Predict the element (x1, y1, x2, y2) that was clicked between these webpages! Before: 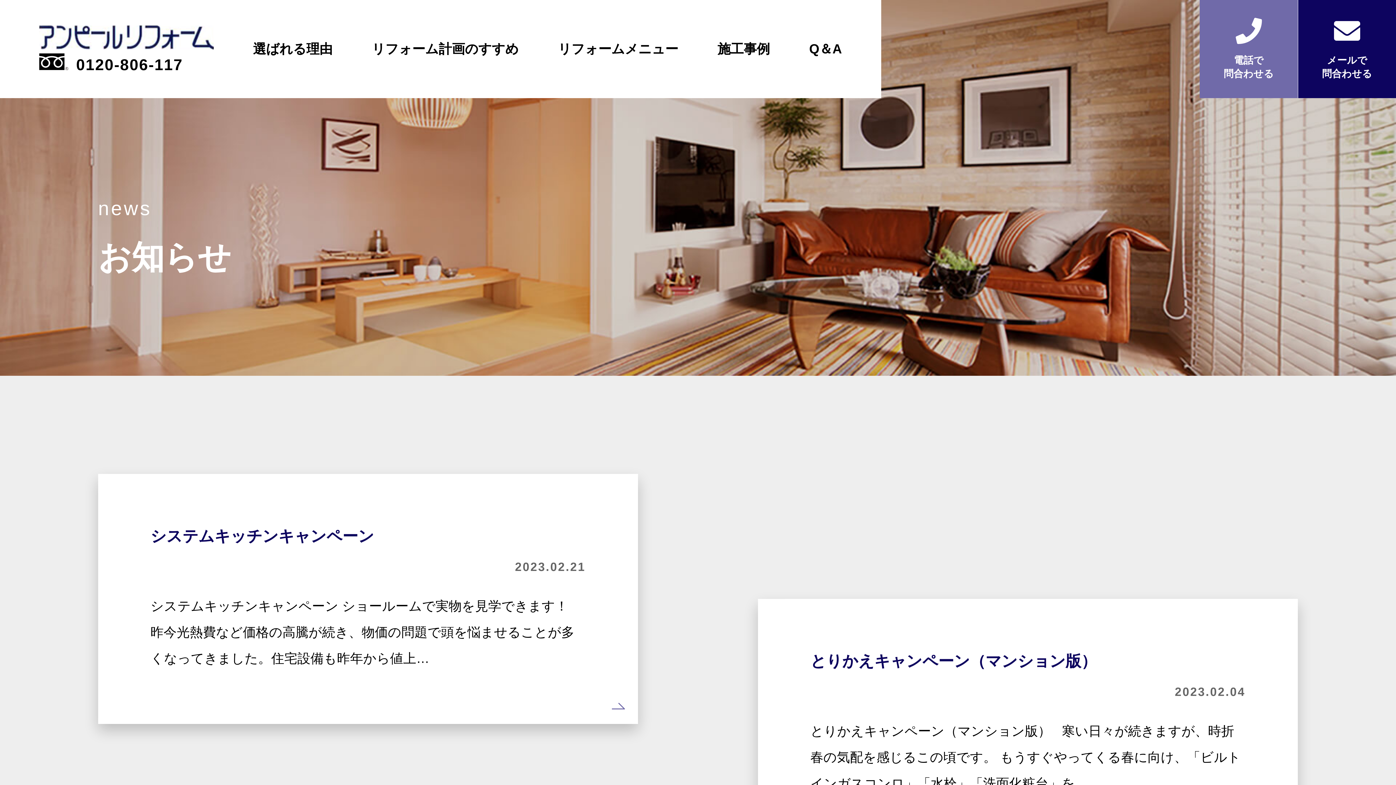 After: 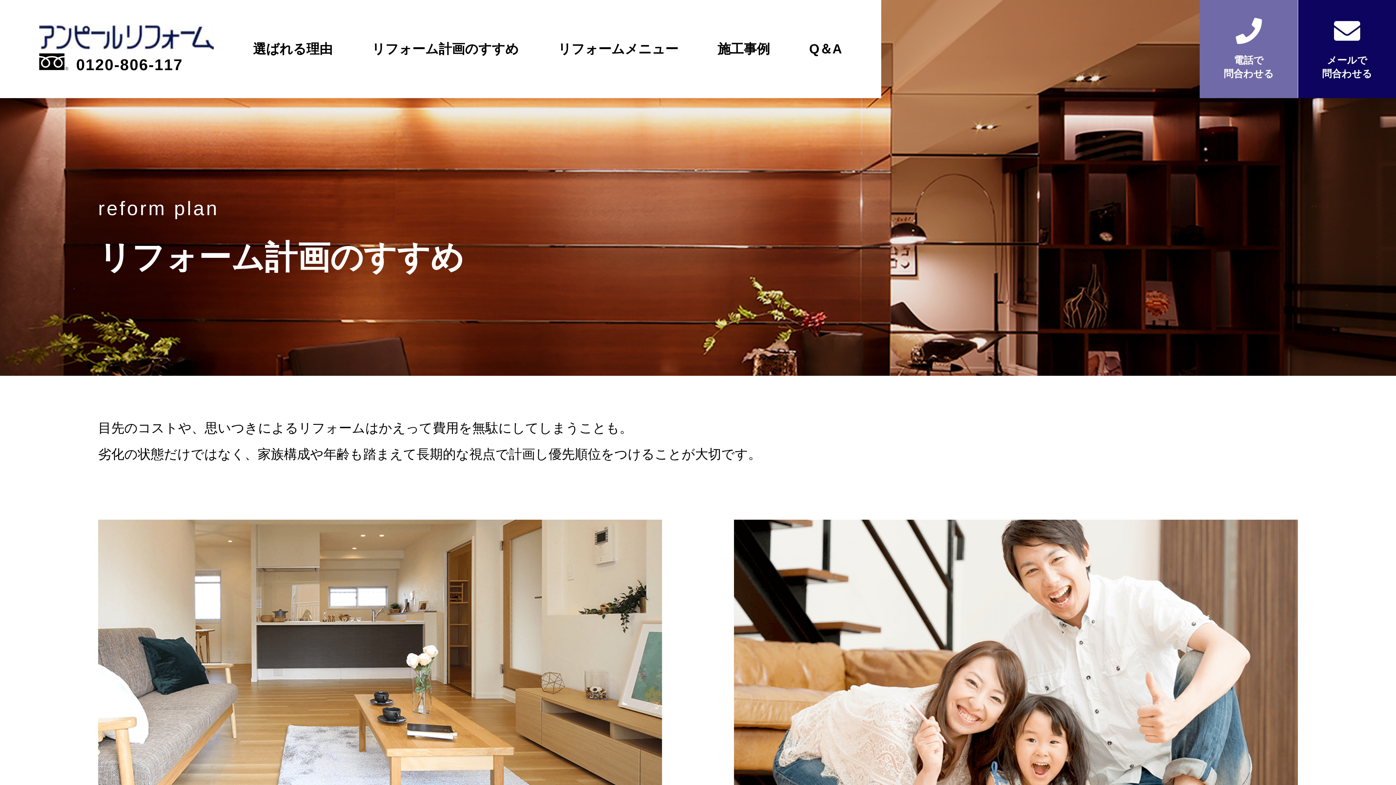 Action: bbox: (371, 0, 518, 98) label: リフォーム計画のすすめ